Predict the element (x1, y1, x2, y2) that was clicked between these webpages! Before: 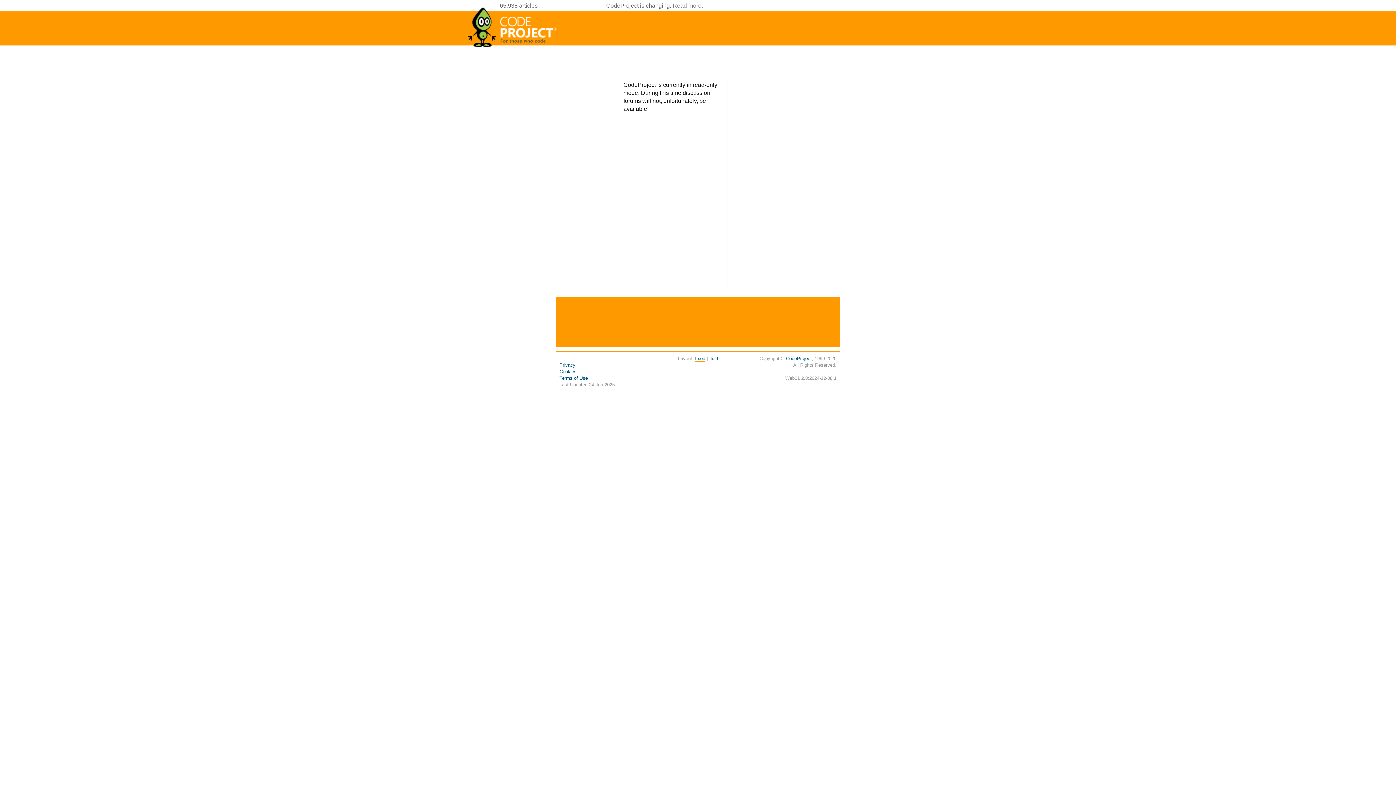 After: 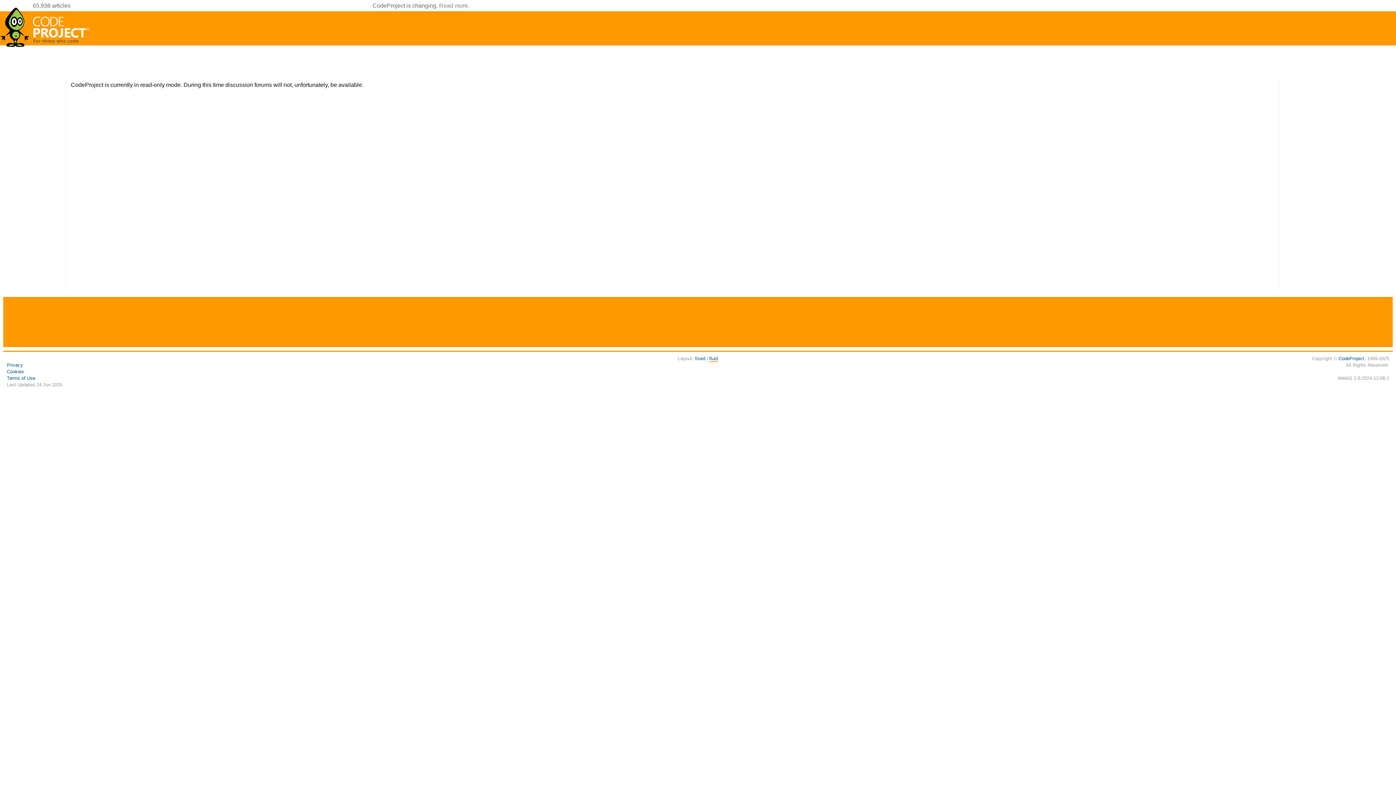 Action: bbox: (709, 356, 718, 361) label: fluid